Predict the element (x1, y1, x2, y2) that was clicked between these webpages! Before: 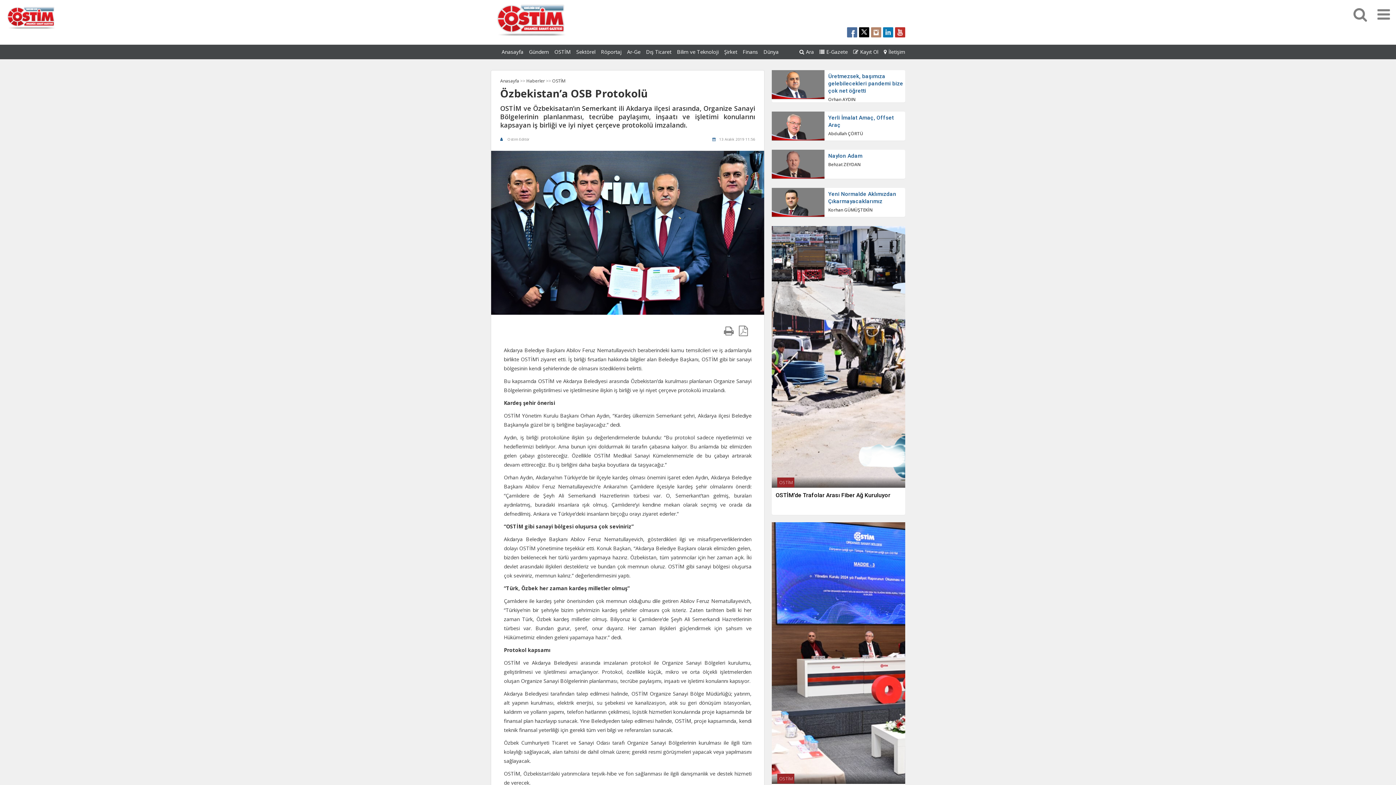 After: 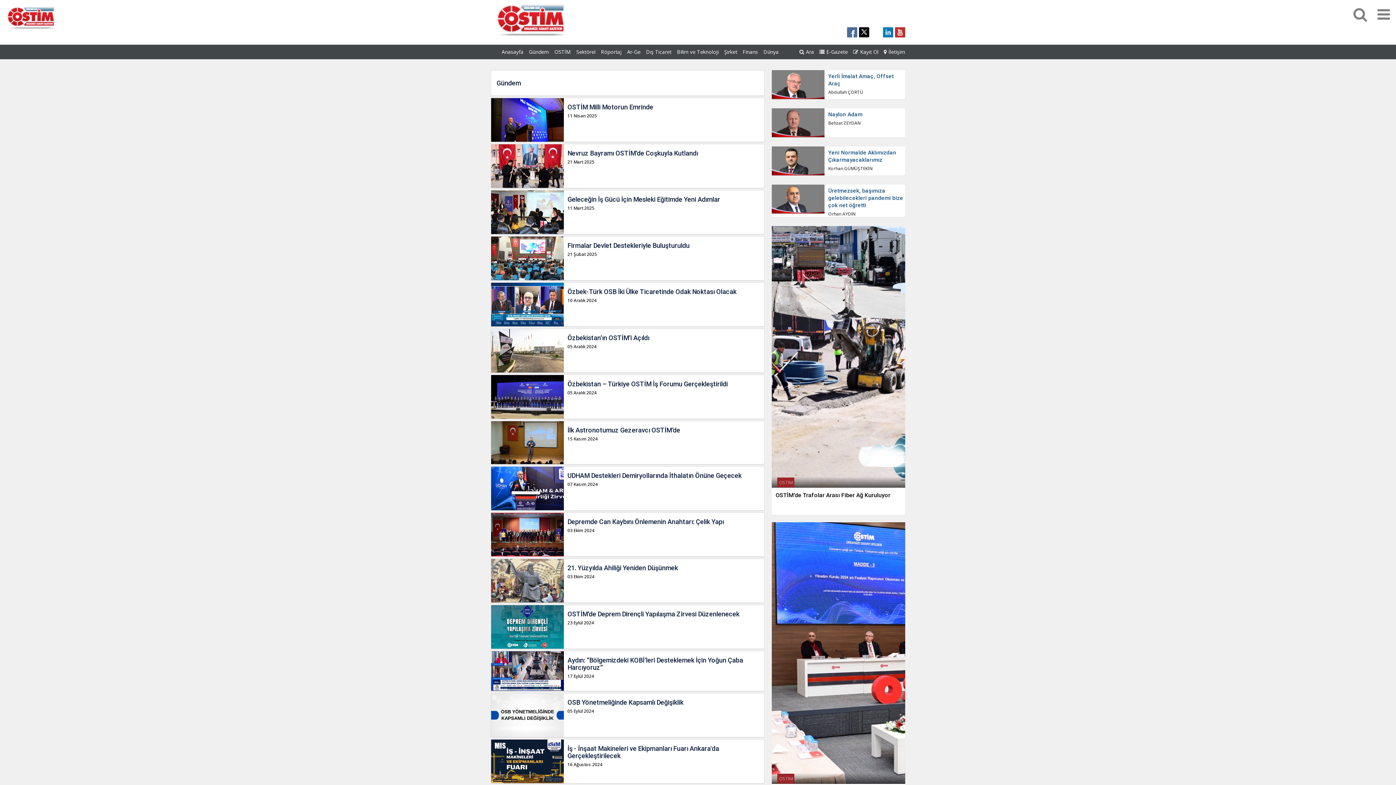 Action: label: Gündem bbox: (523, 44, 549, 59)